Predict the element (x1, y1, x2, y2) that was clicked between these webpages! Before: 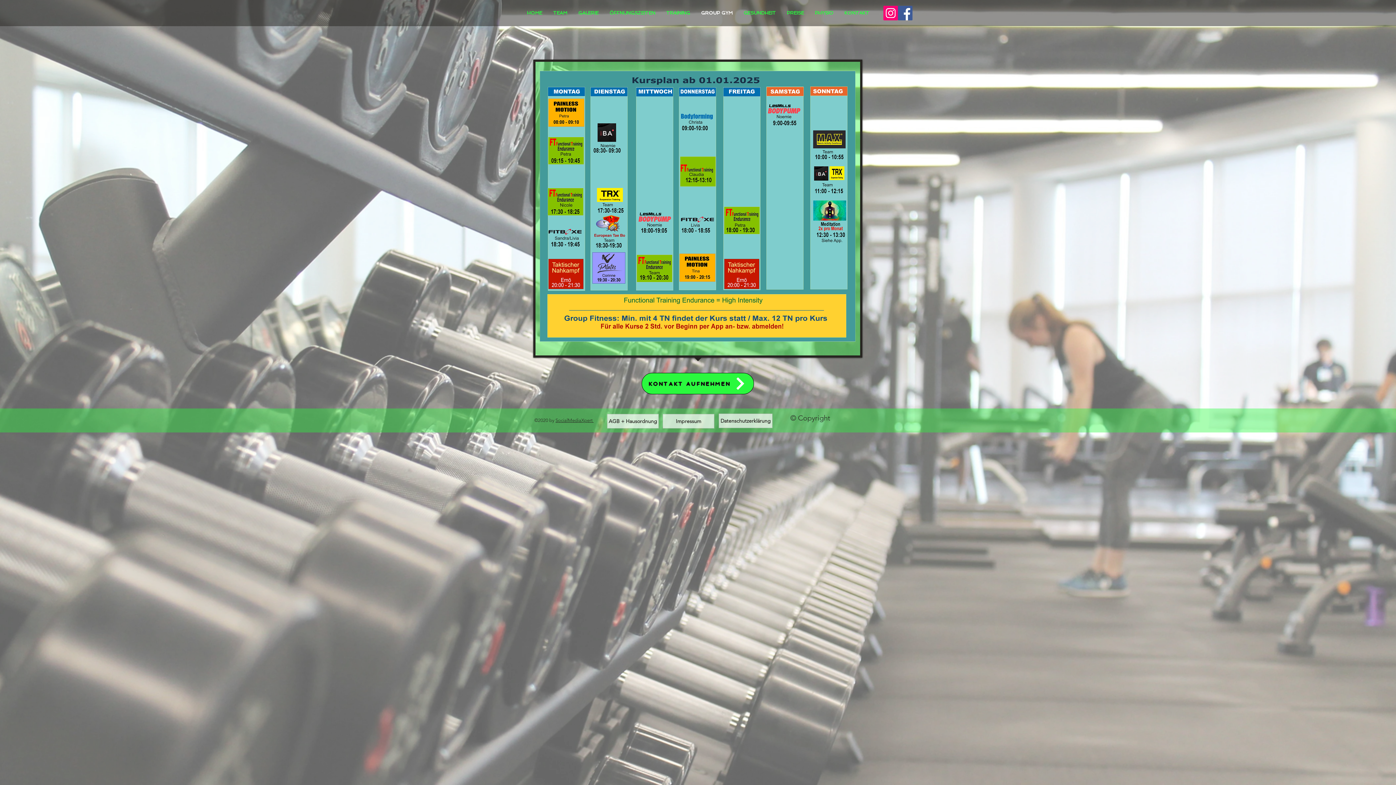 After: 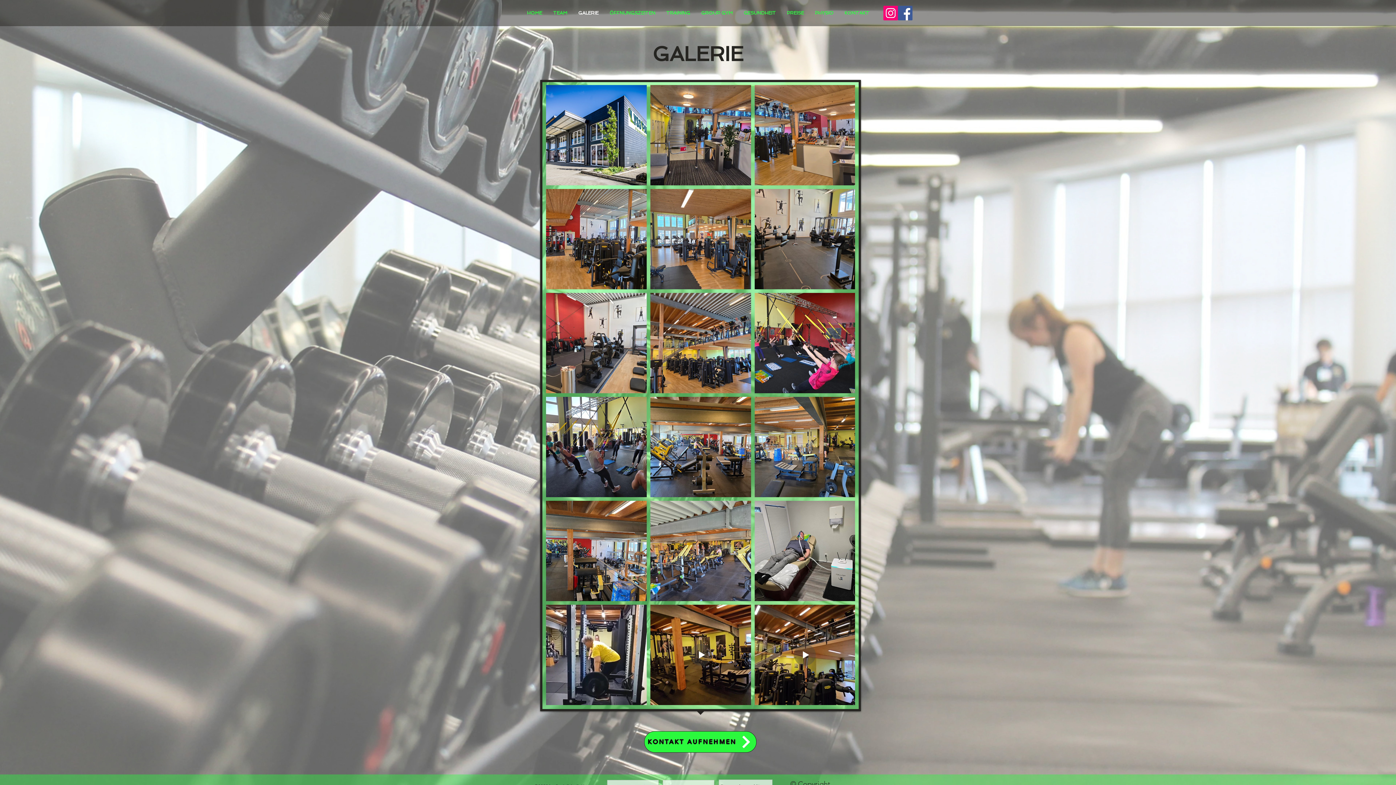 Action: bbox: (572, 4, 604, 21) label: GALERIE